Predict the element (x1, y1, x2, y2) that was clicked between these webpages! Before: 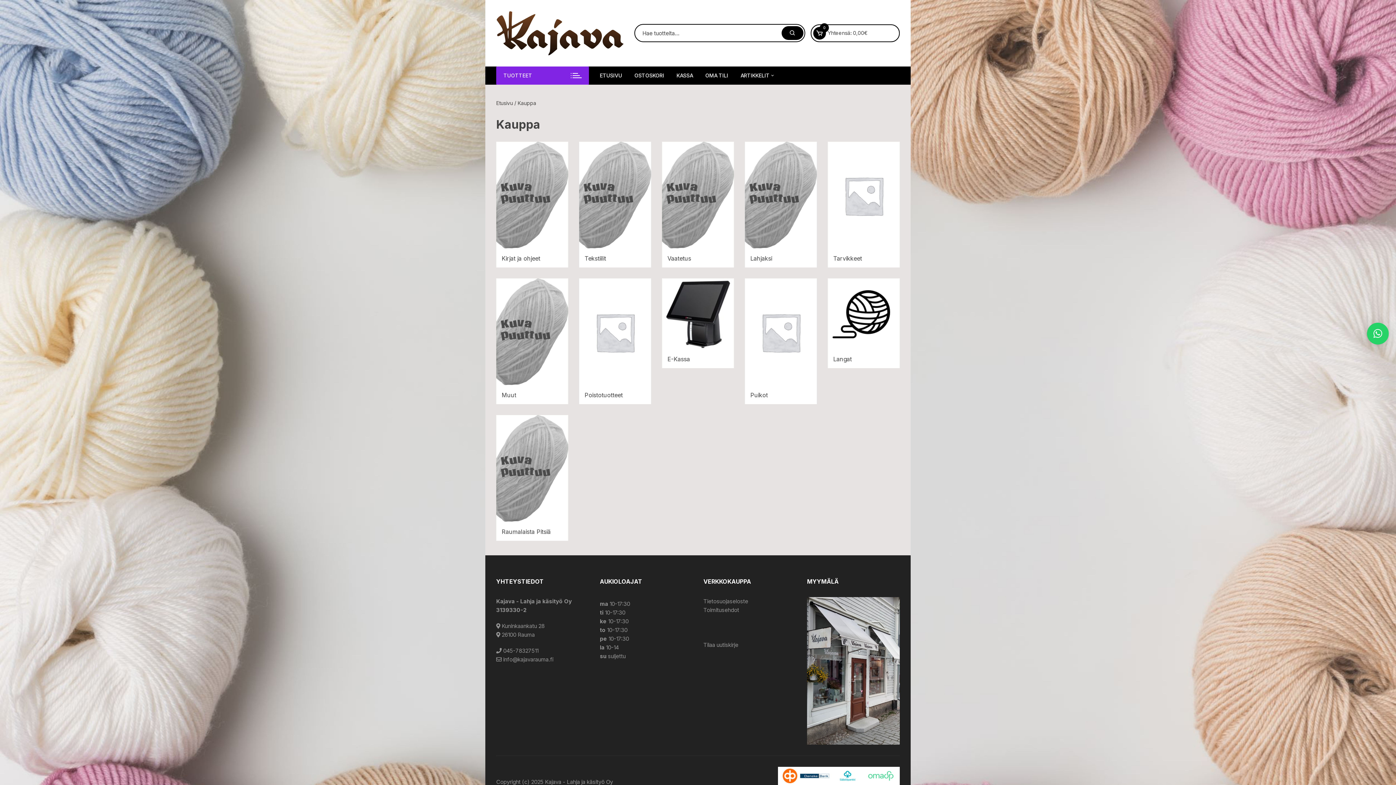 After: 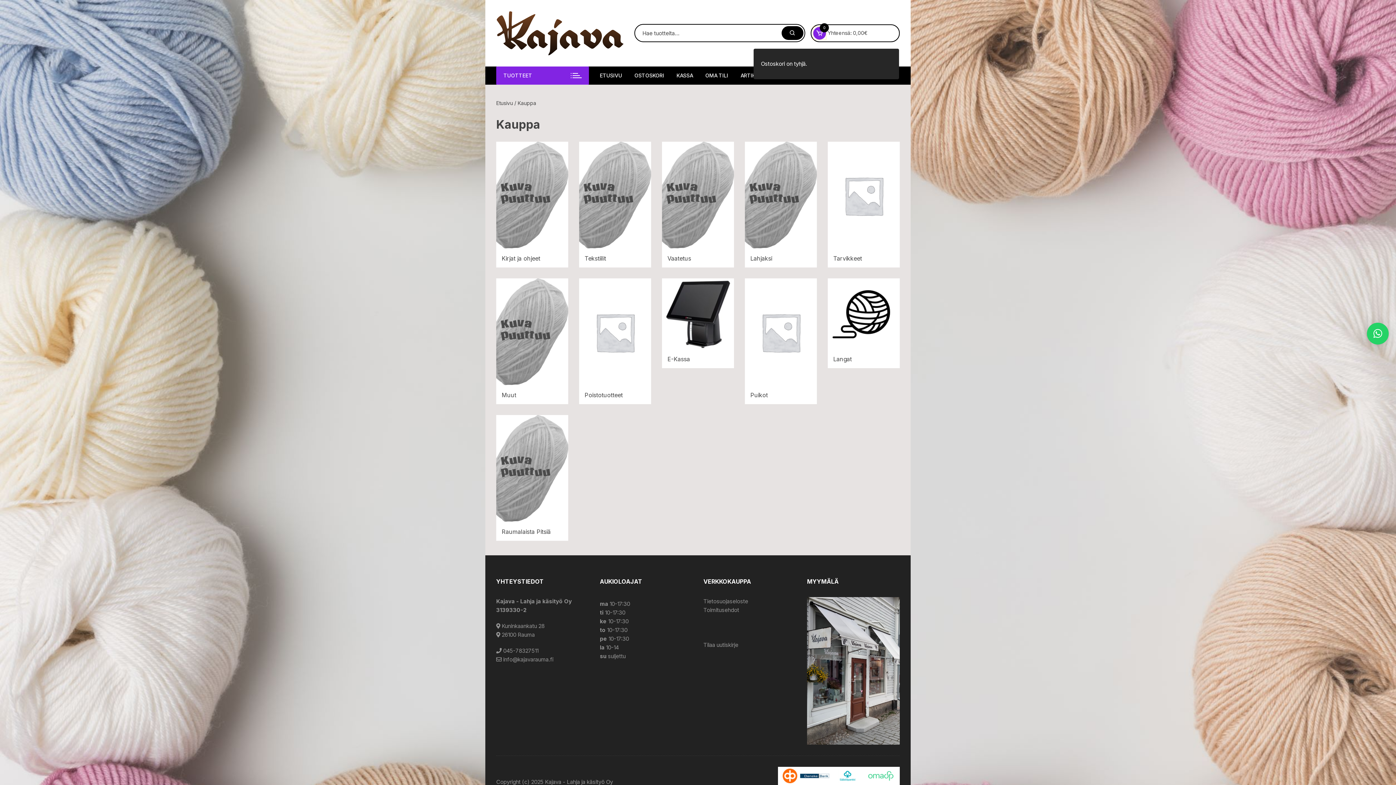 Action: label: 0 bbox: (813, 26, 826, 39)